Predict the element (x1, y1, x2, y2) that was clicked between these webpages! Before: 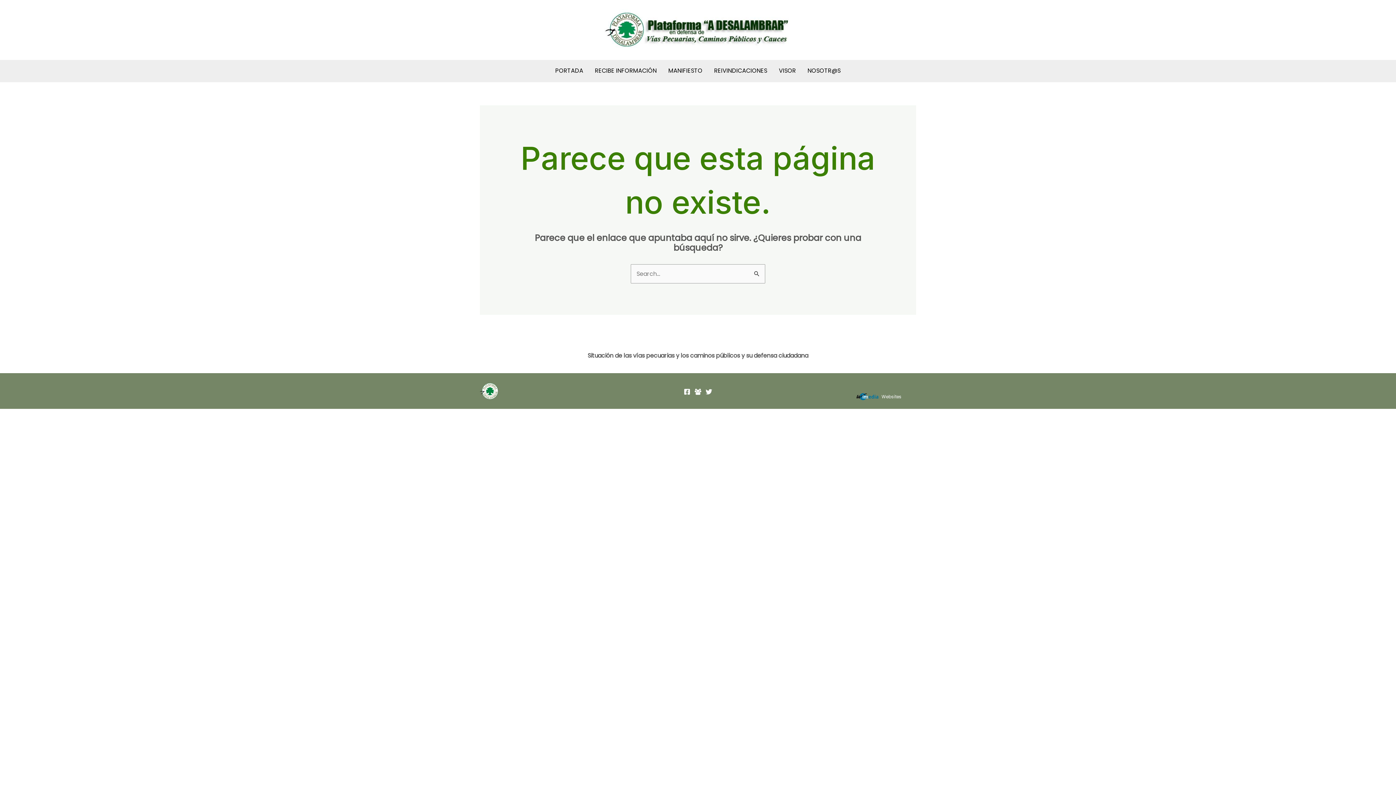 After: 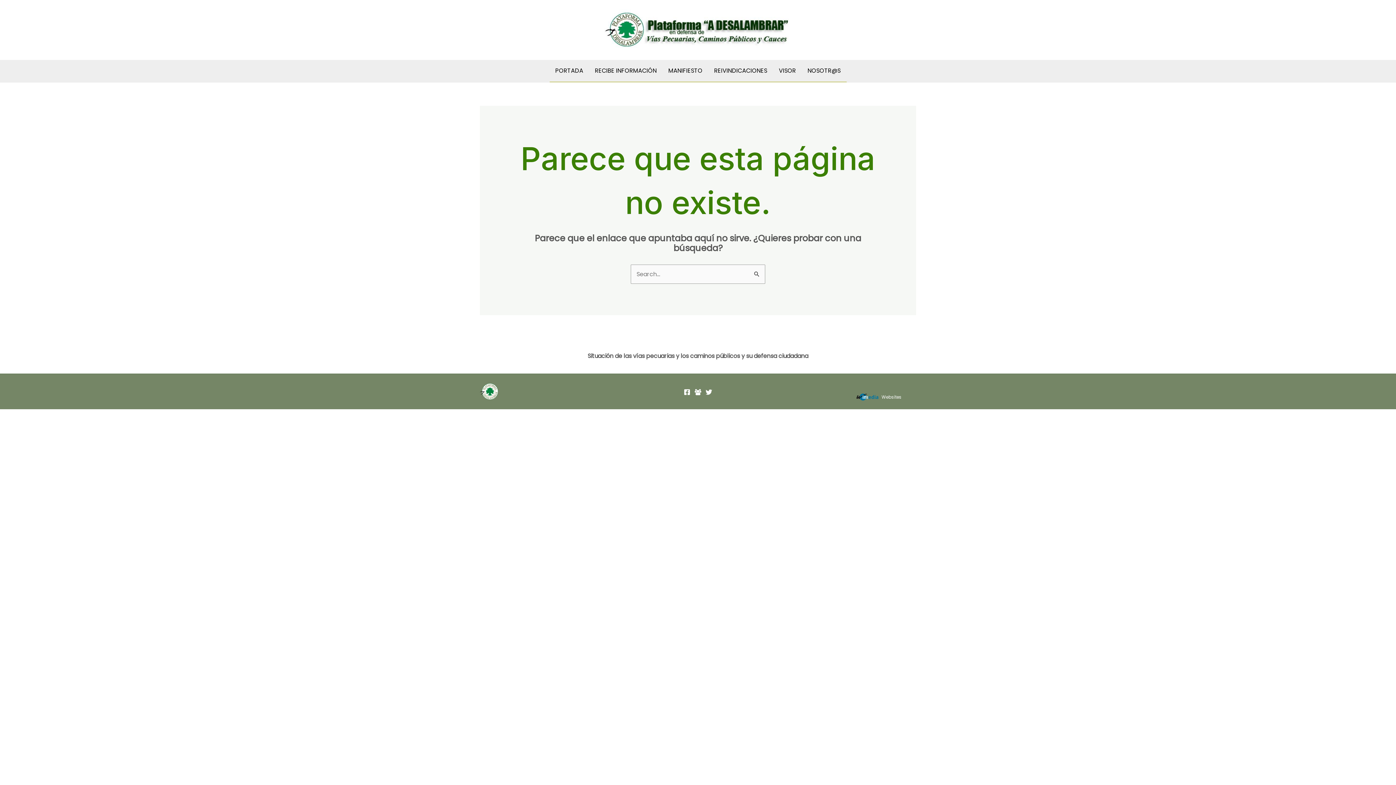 Action: label: Facebook Group bbox: (694, 388, 701, 395)